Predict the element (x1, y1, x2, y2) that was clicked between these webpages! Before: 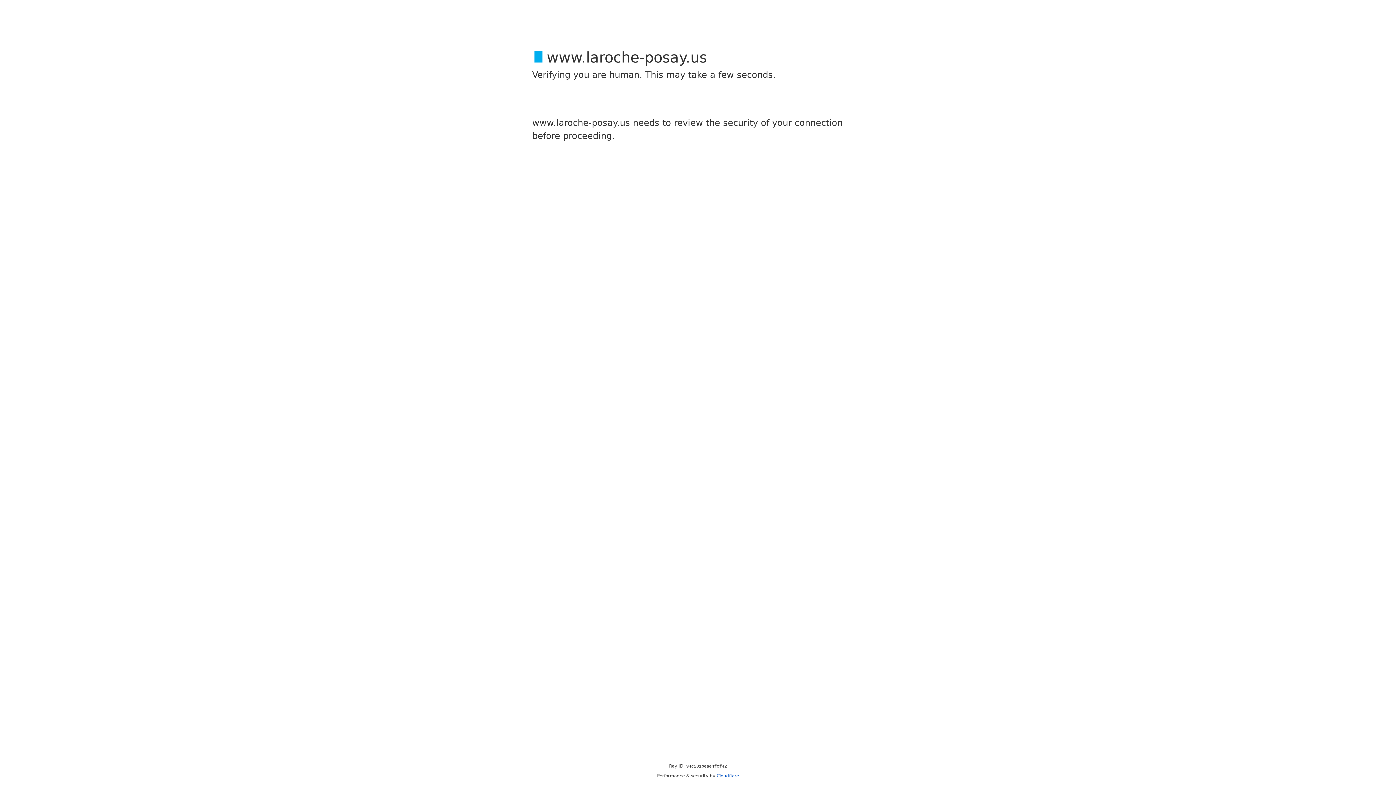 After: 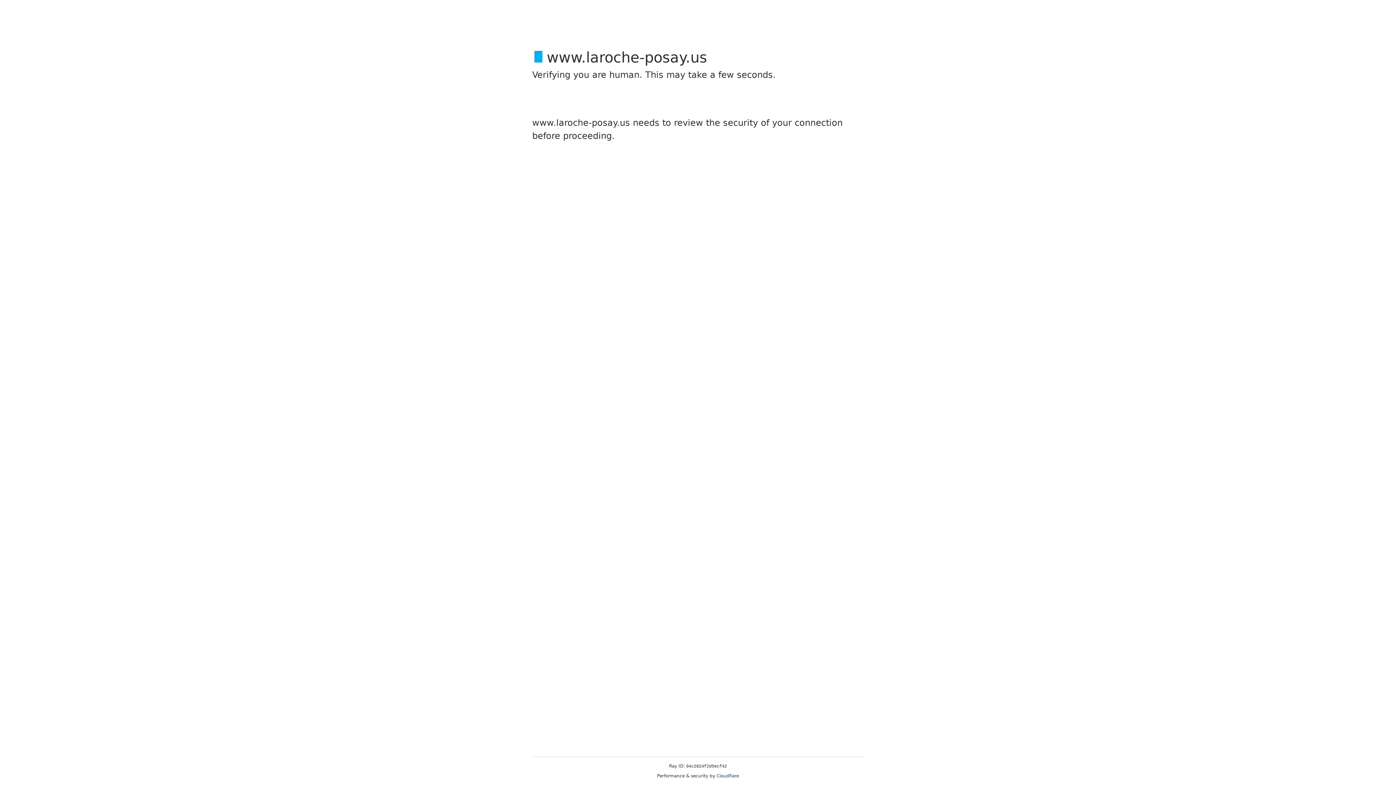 Action: label: Cloudflare bbox: (716, 773, 739, 778)